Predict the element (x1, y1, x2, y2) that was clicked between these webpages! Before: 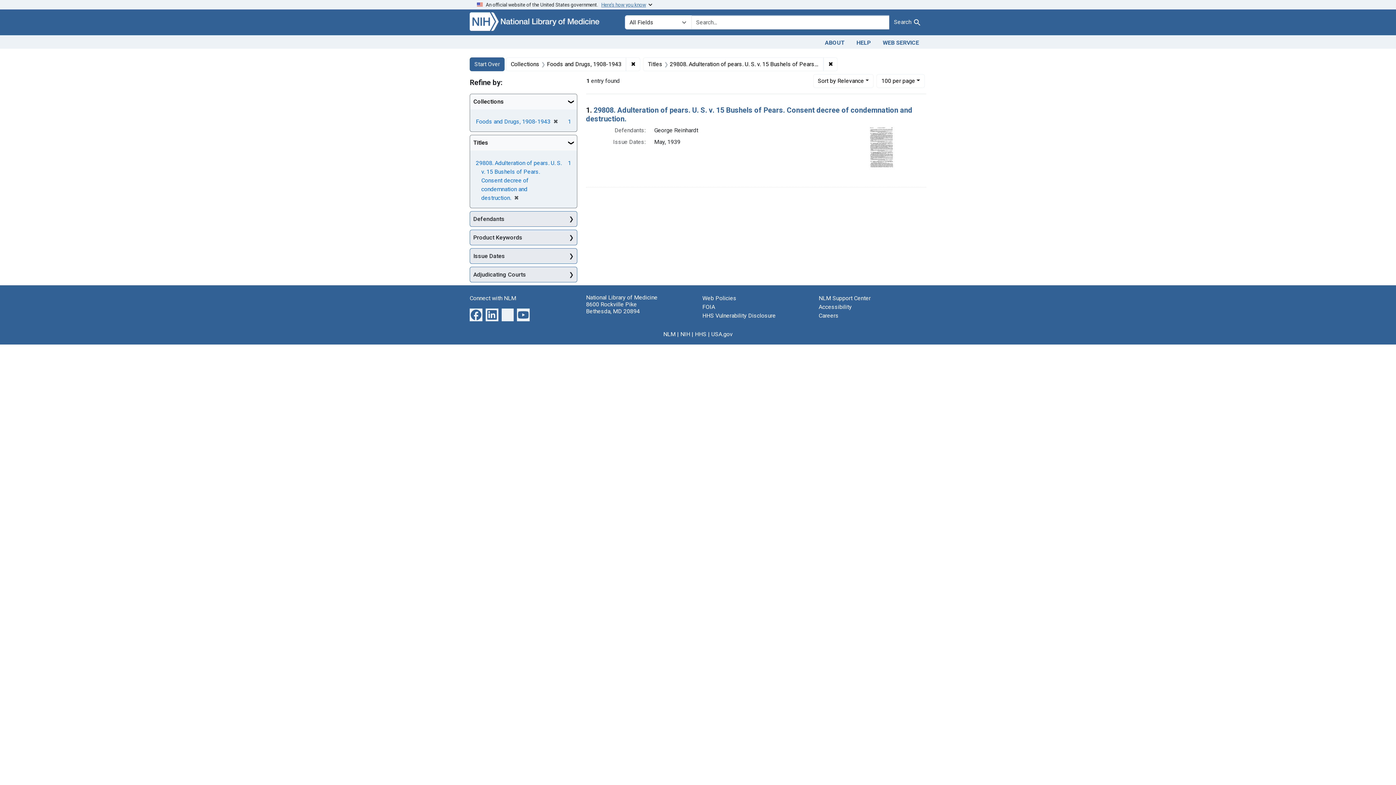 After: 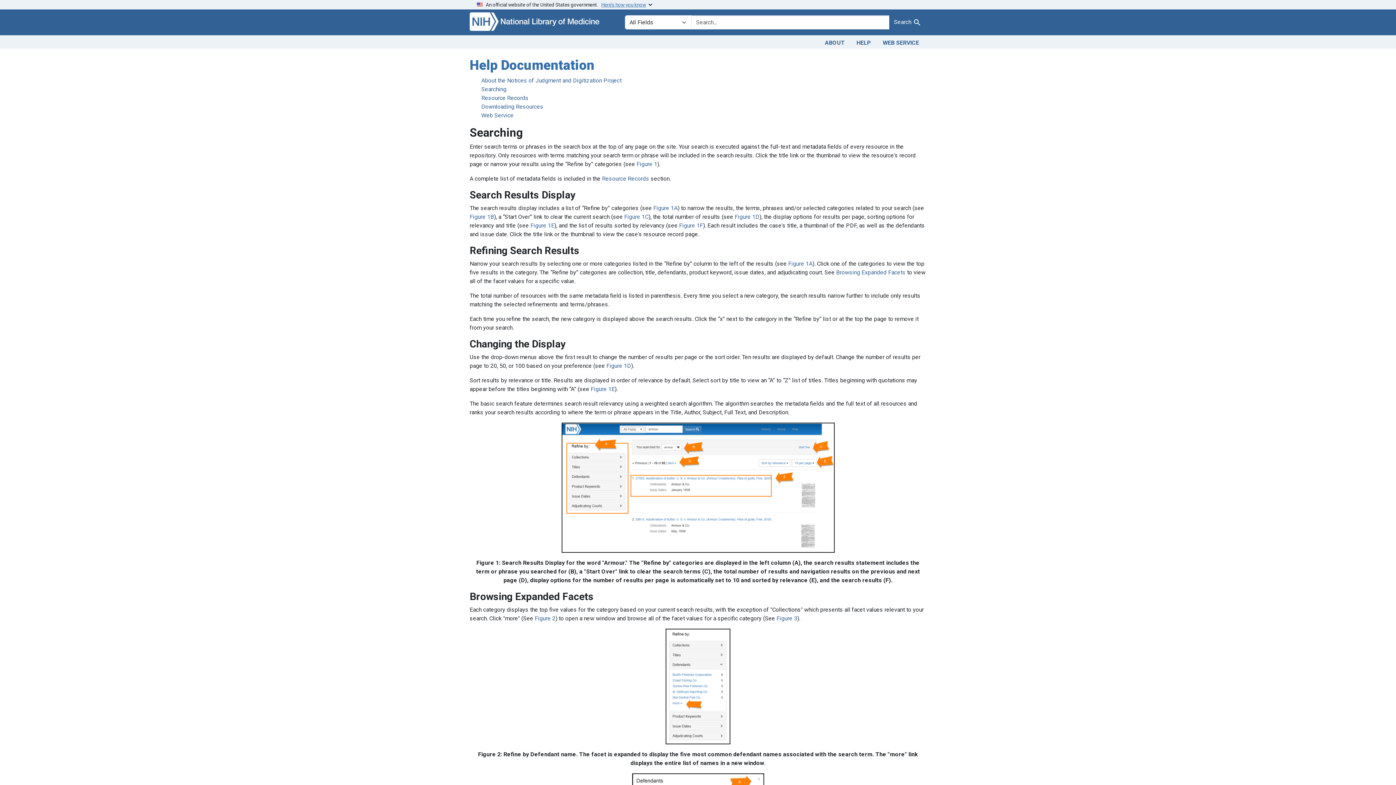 Action: label: HELP bbox: (850, 36, 877, 47)